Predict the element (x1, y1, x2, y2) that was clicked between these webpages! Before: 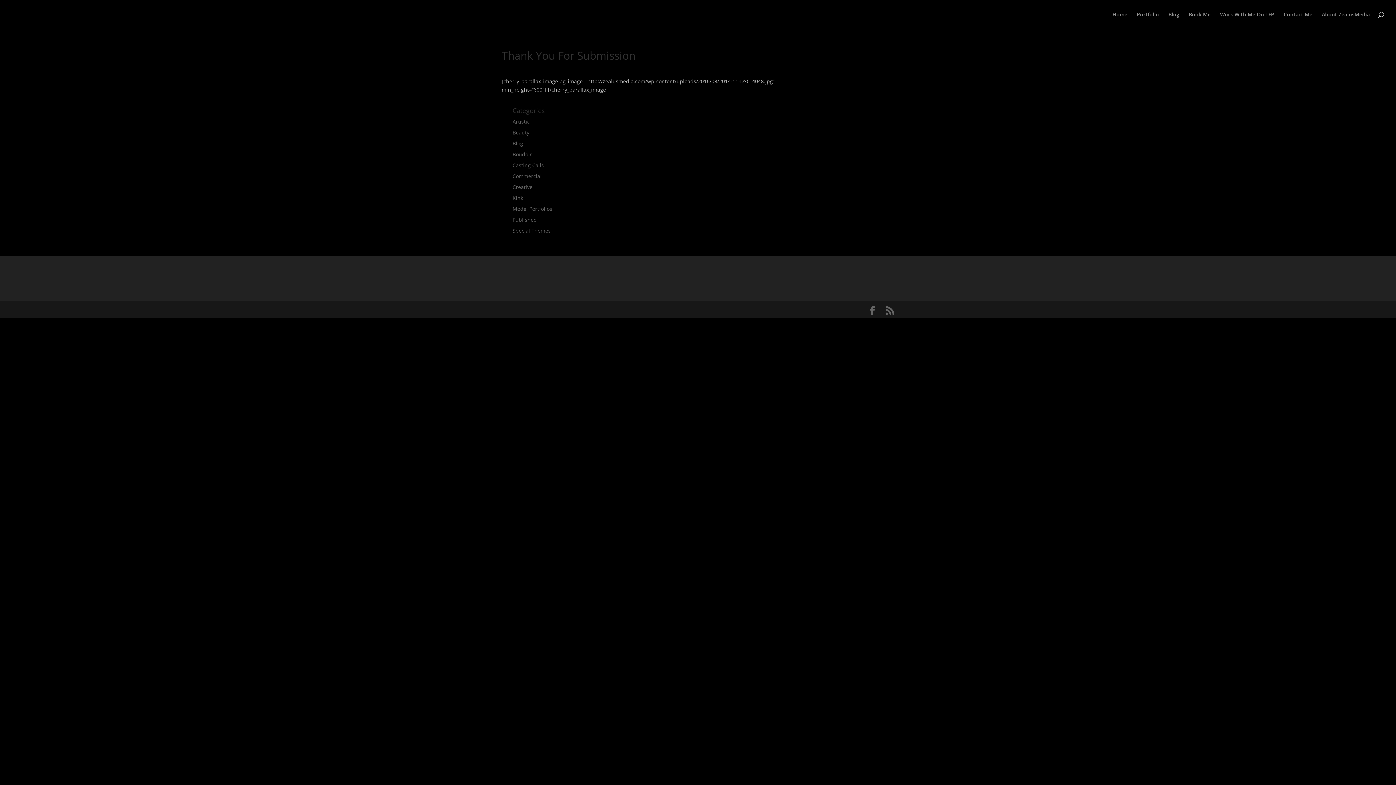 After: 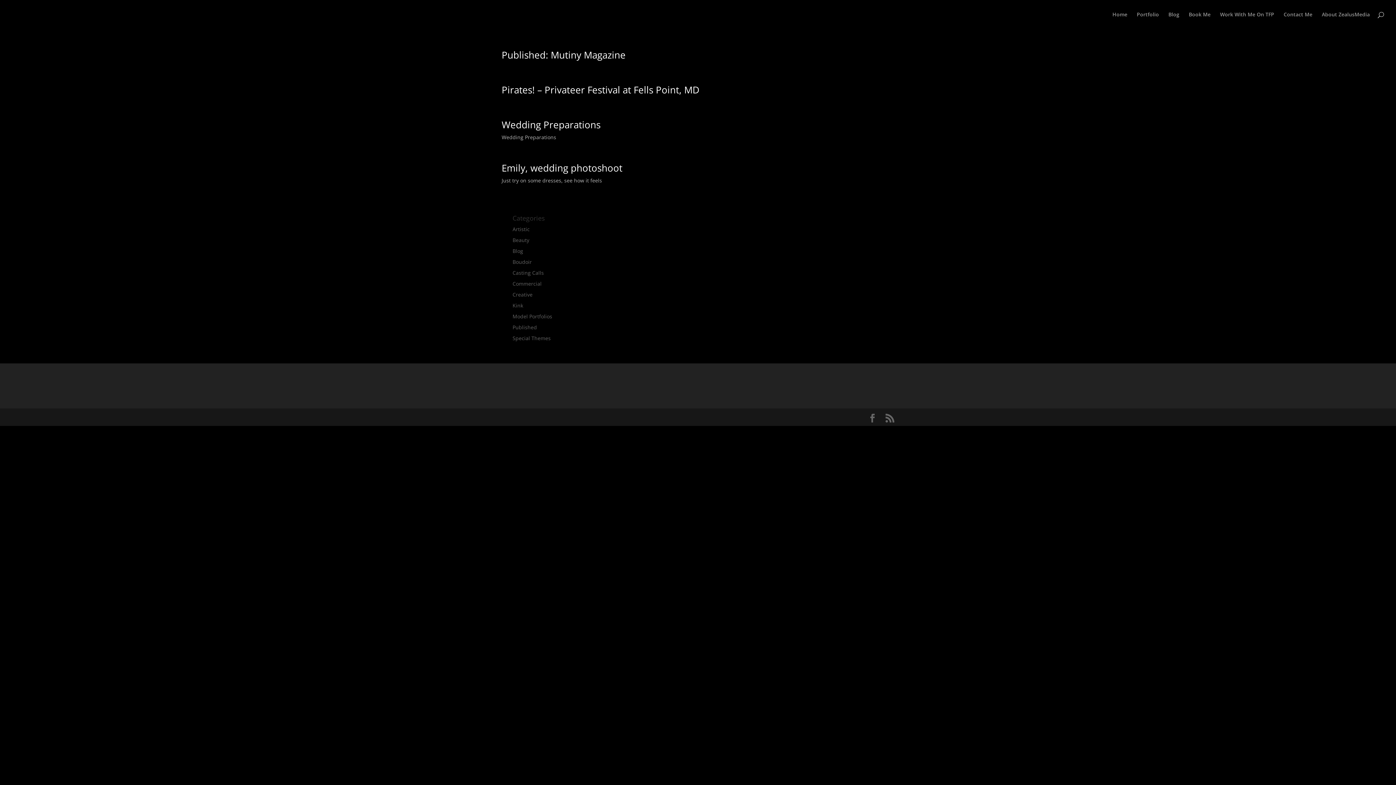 Action: bbox: (512, 227, 550, 234) label: Special Themes